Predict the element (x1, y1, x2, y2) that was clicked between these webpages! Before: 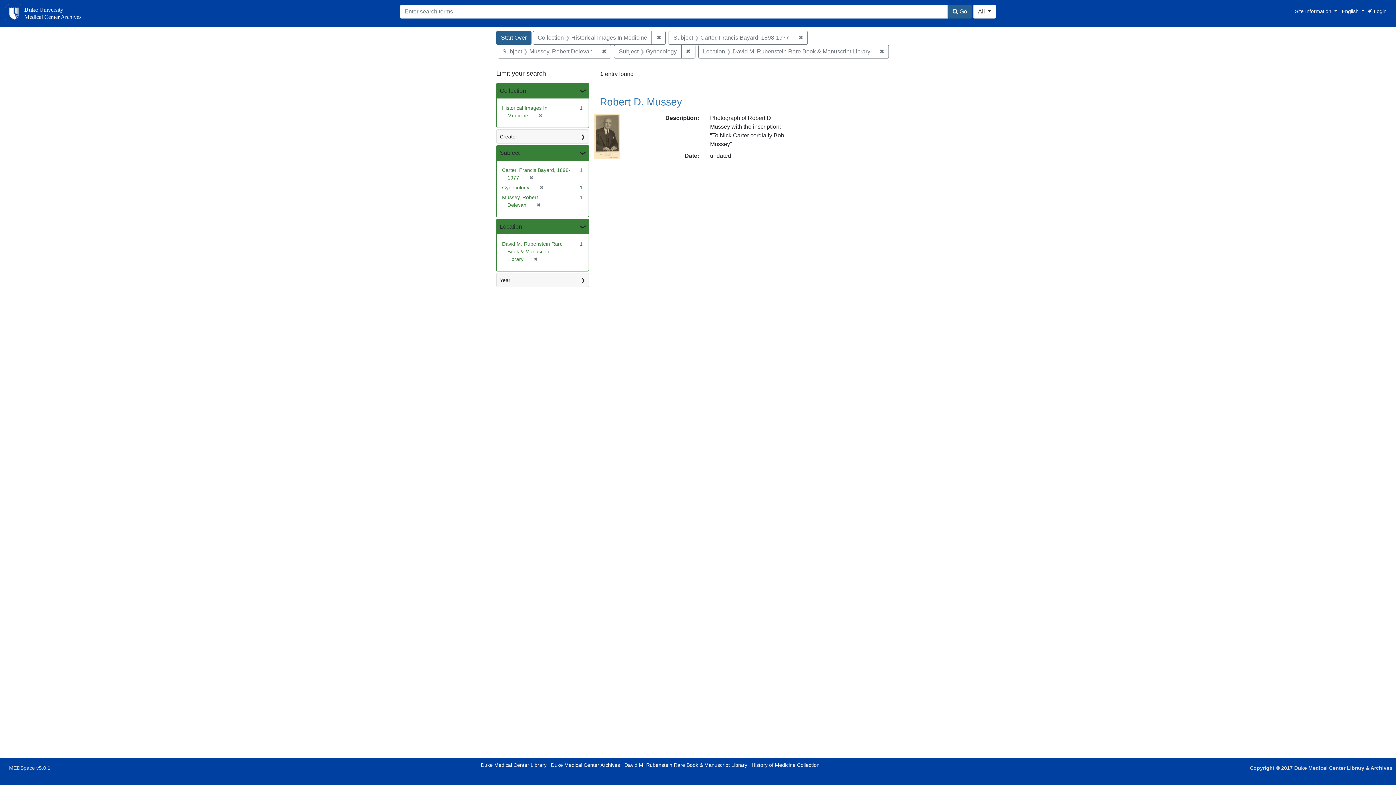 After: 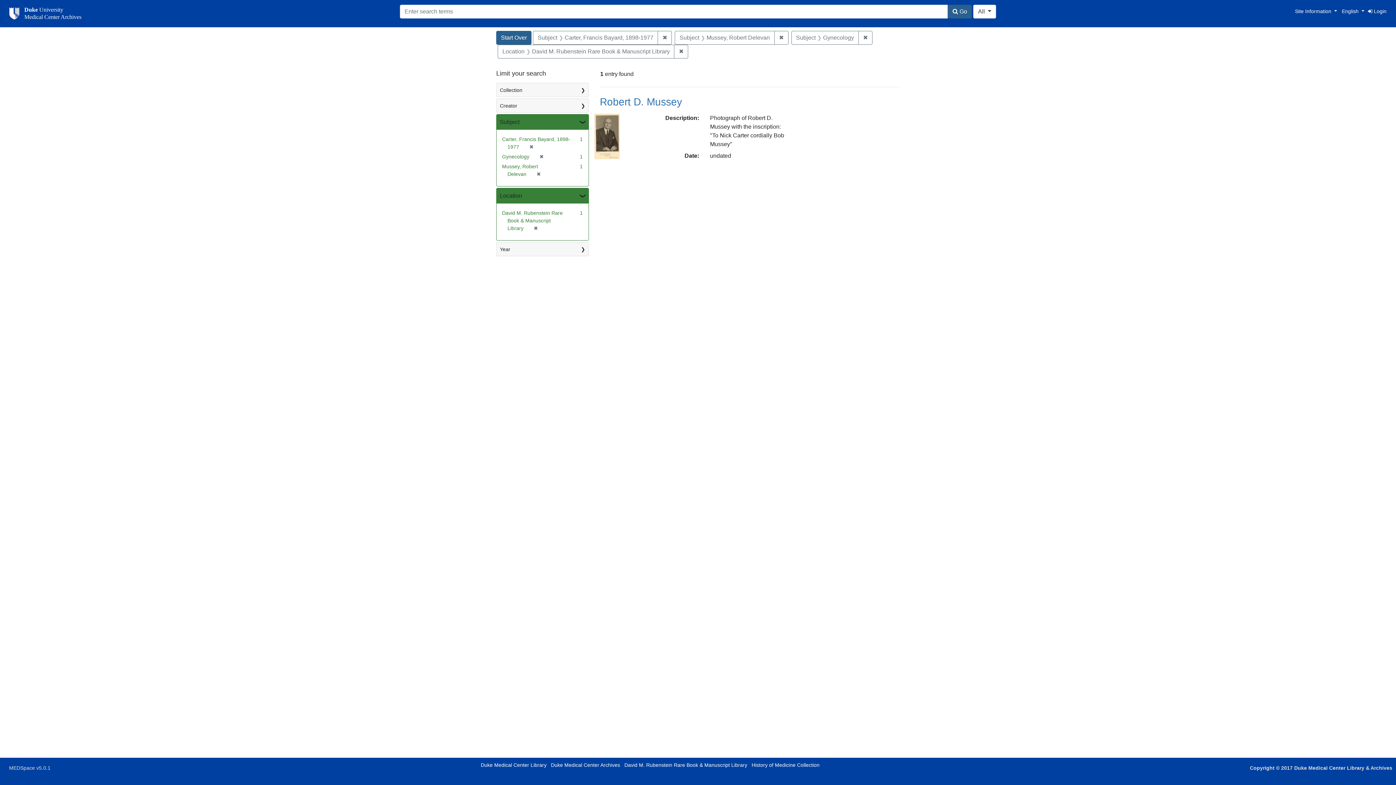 Action: bbox: (535, 112, 542, 118) label: ✖
[remove]